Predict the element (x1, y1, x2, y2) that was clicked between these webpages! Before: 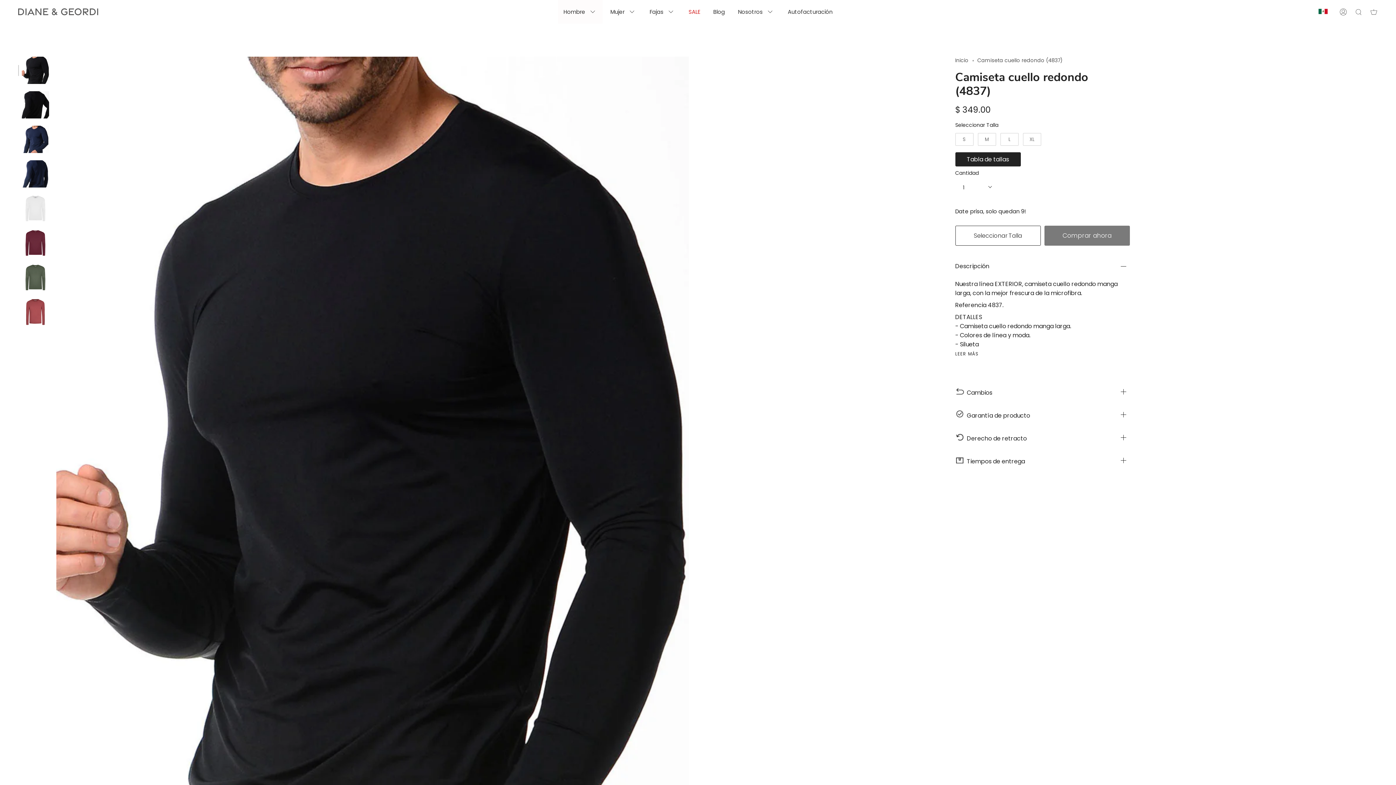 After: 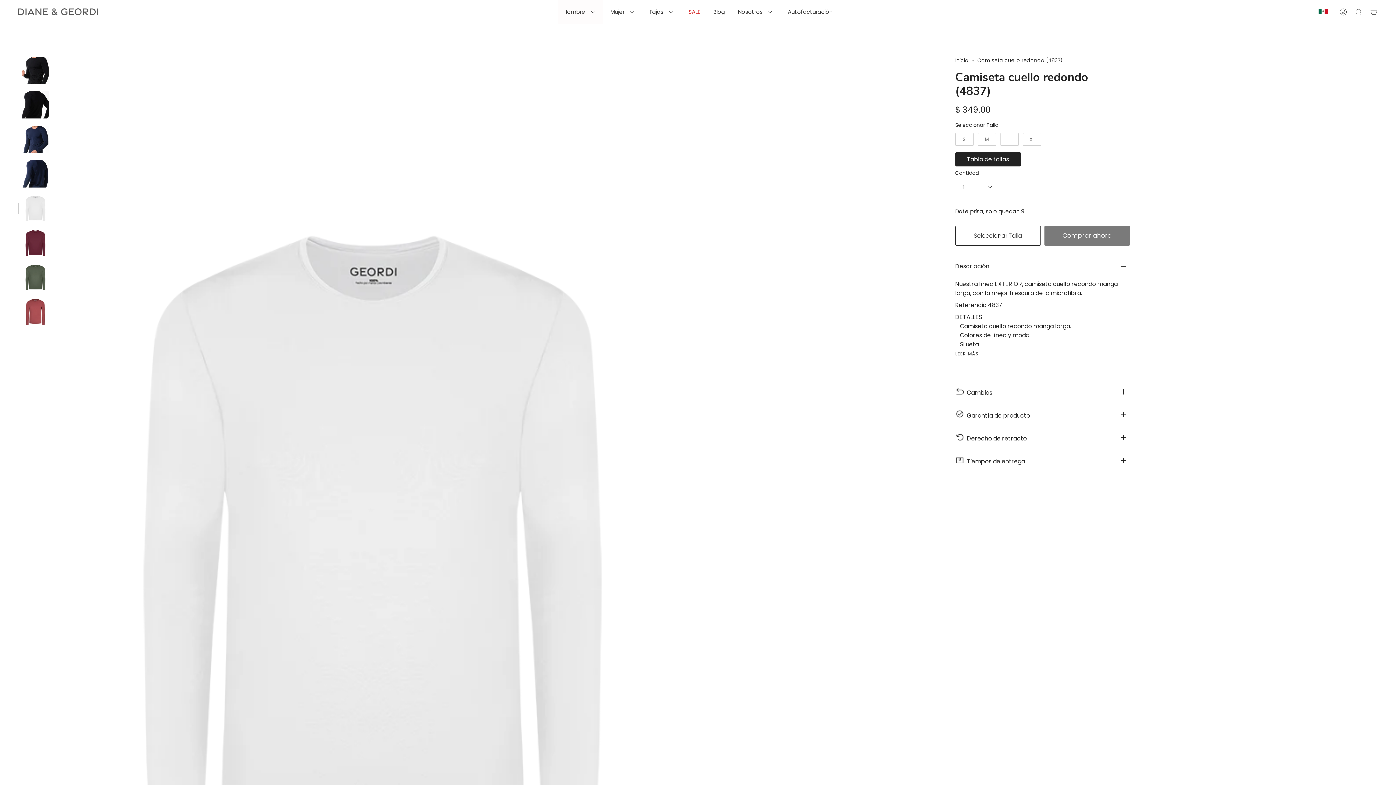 Action: bbox: (21, 194, 49, 222)